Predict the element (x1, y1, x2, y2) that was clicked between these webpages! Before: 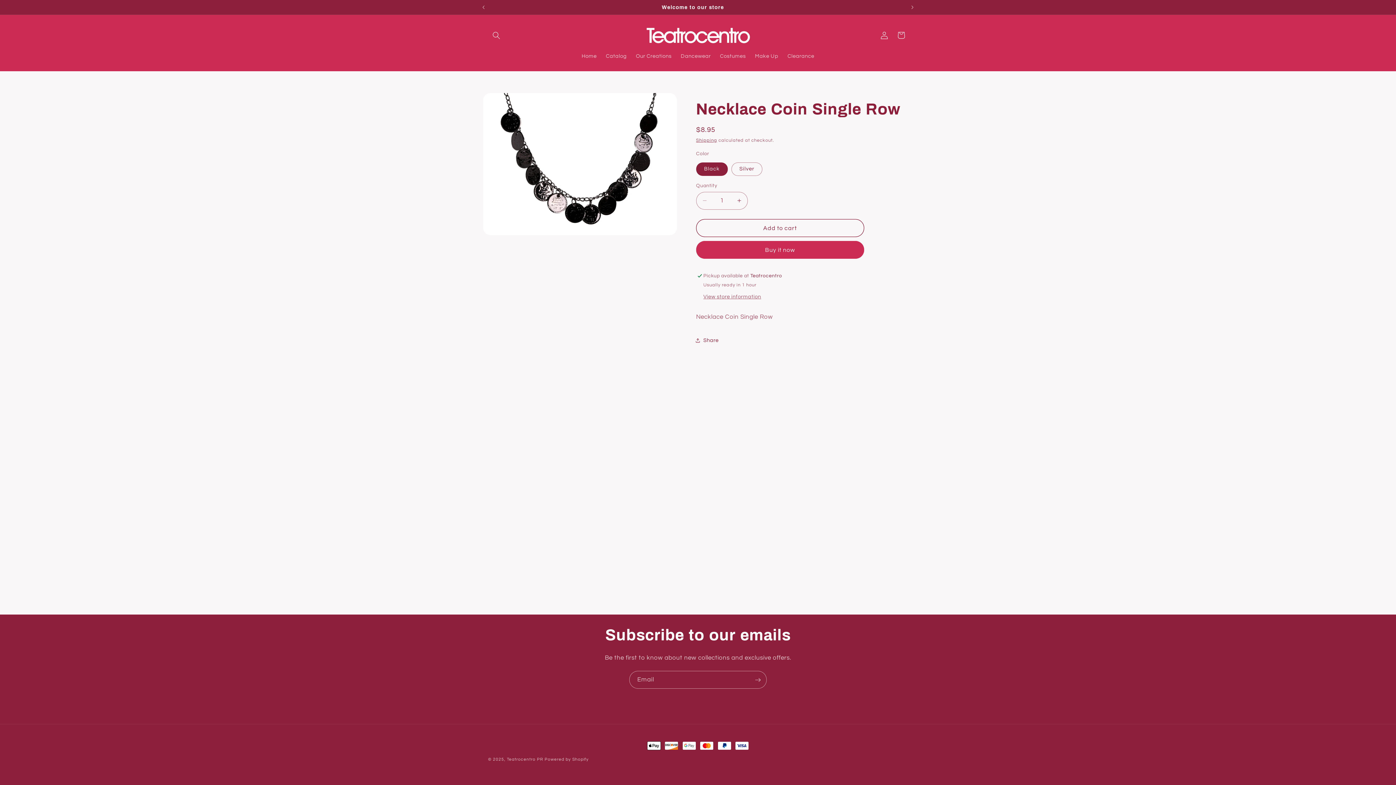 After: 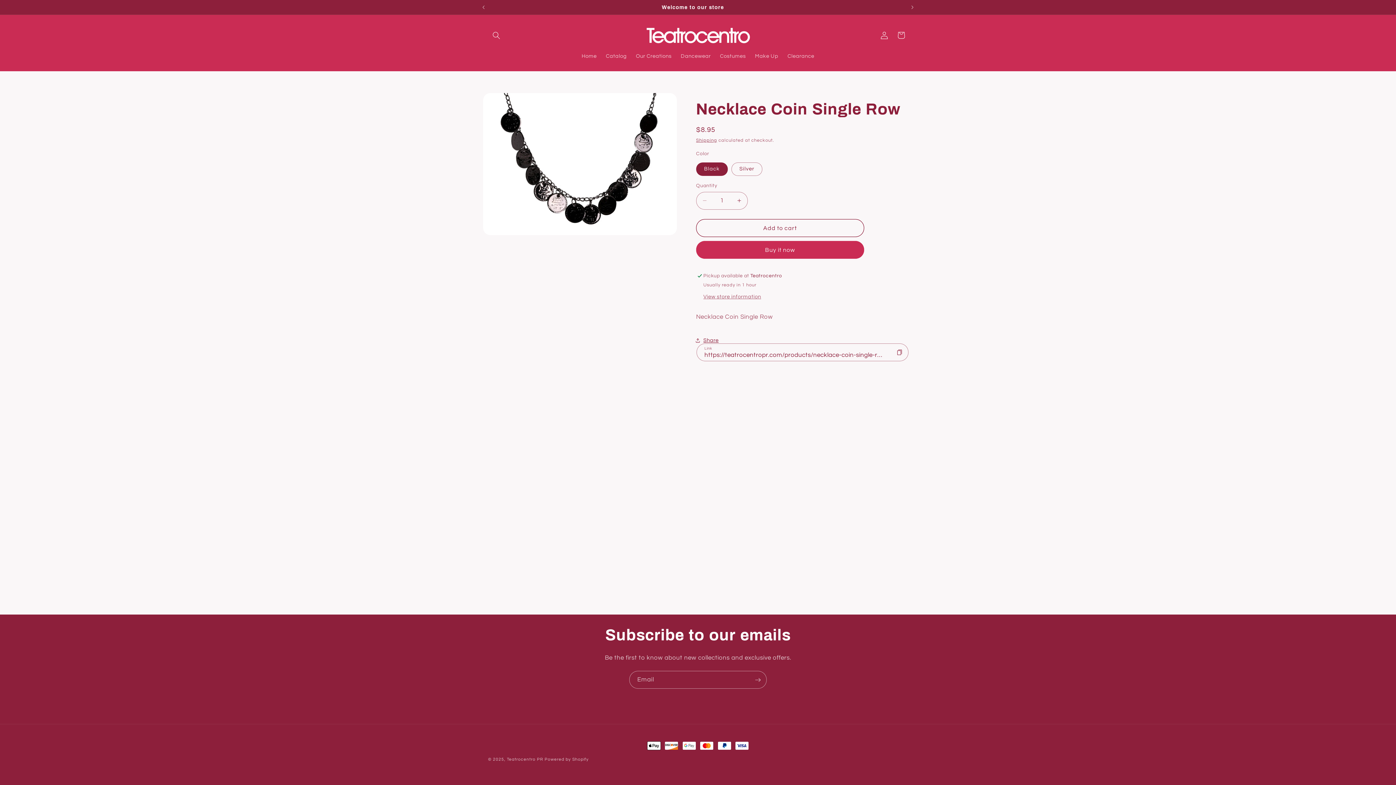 Action: label: Share bbox: (696, 332, 718, 348)